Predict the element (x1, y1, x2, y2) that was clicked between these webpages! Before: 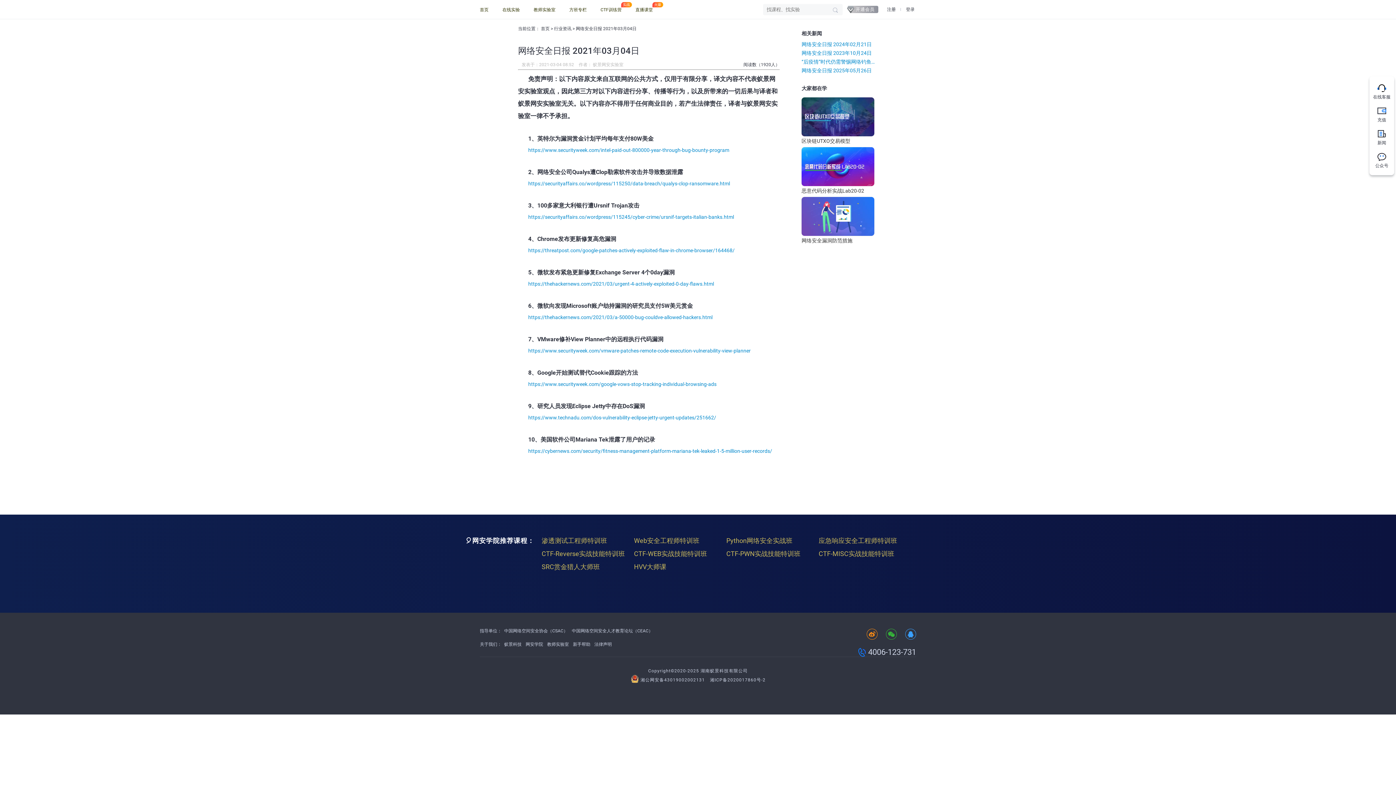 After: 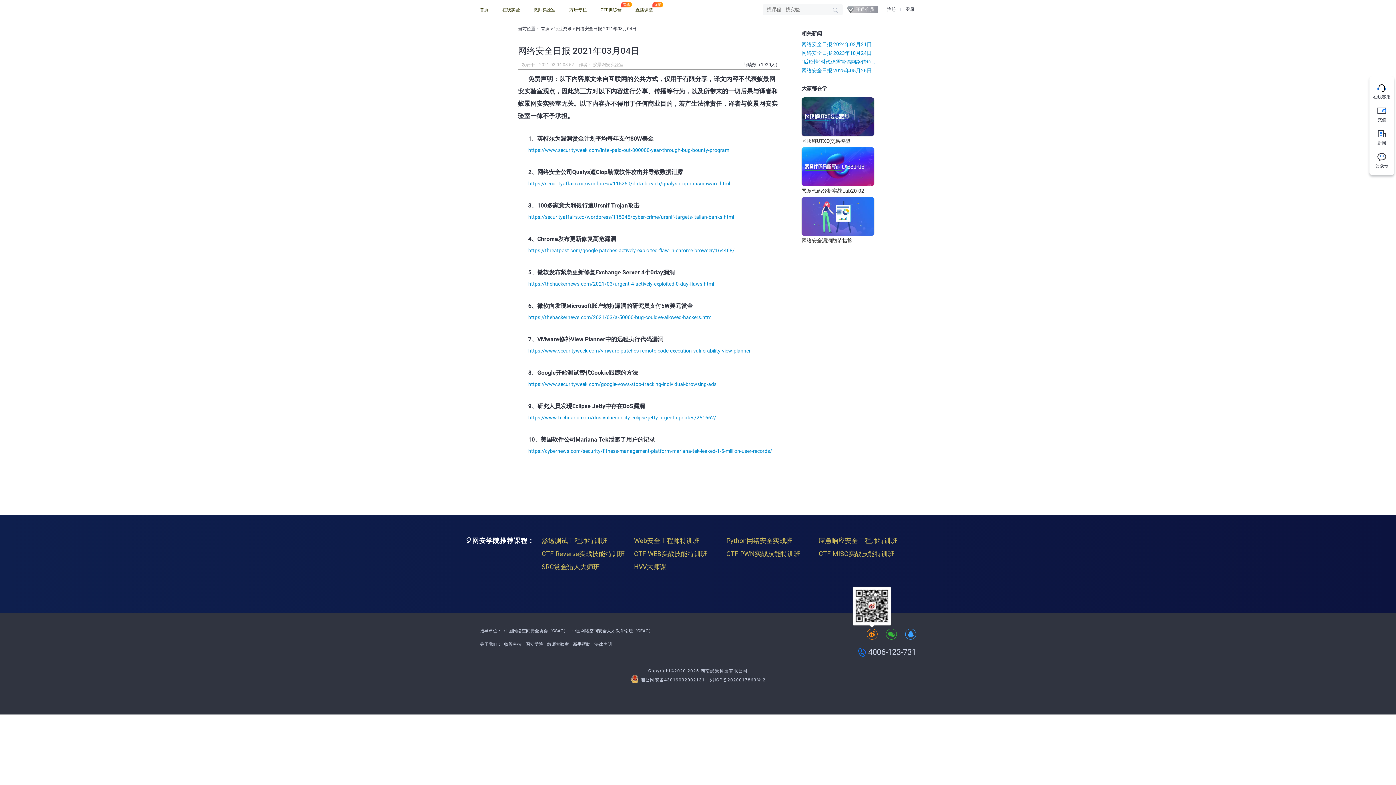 Action: bbox: (866, 629, 877, 641)